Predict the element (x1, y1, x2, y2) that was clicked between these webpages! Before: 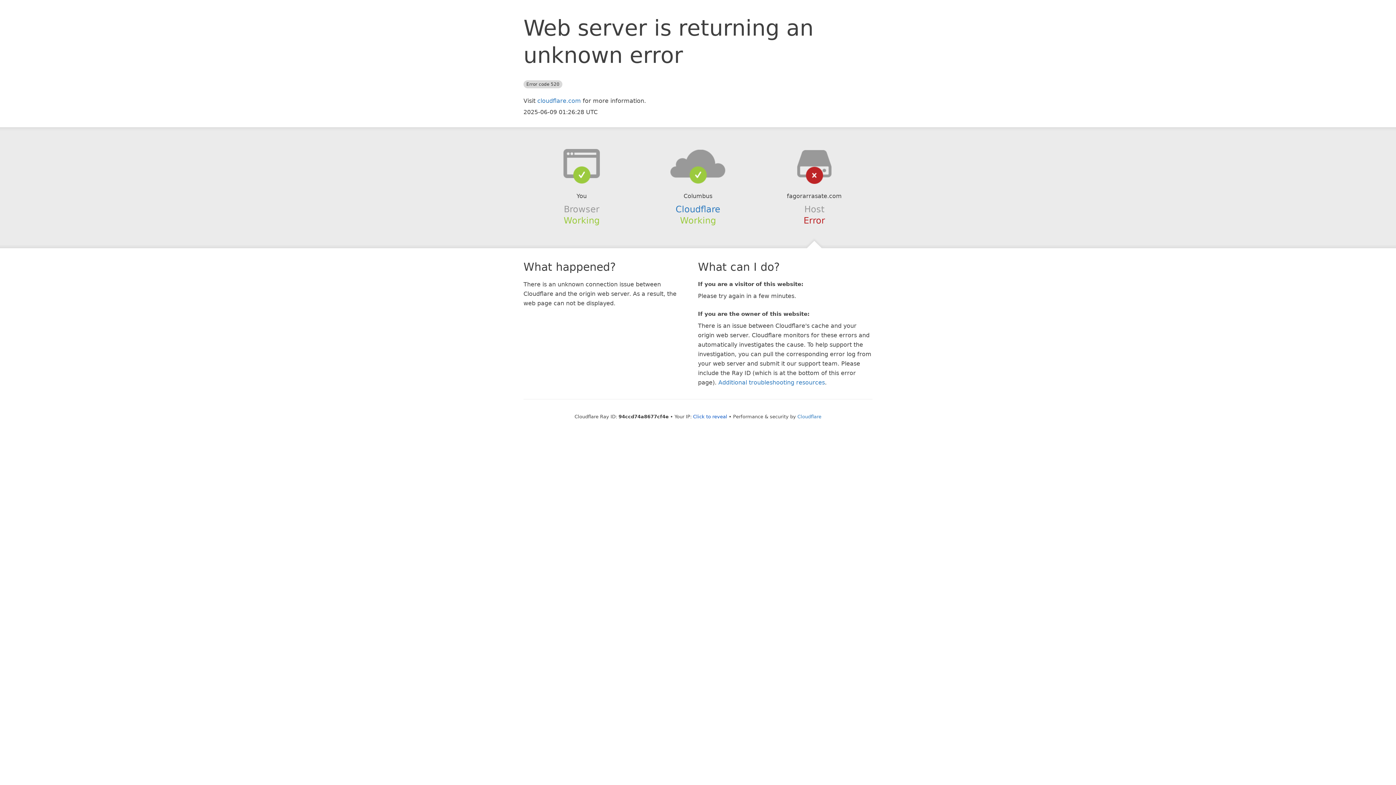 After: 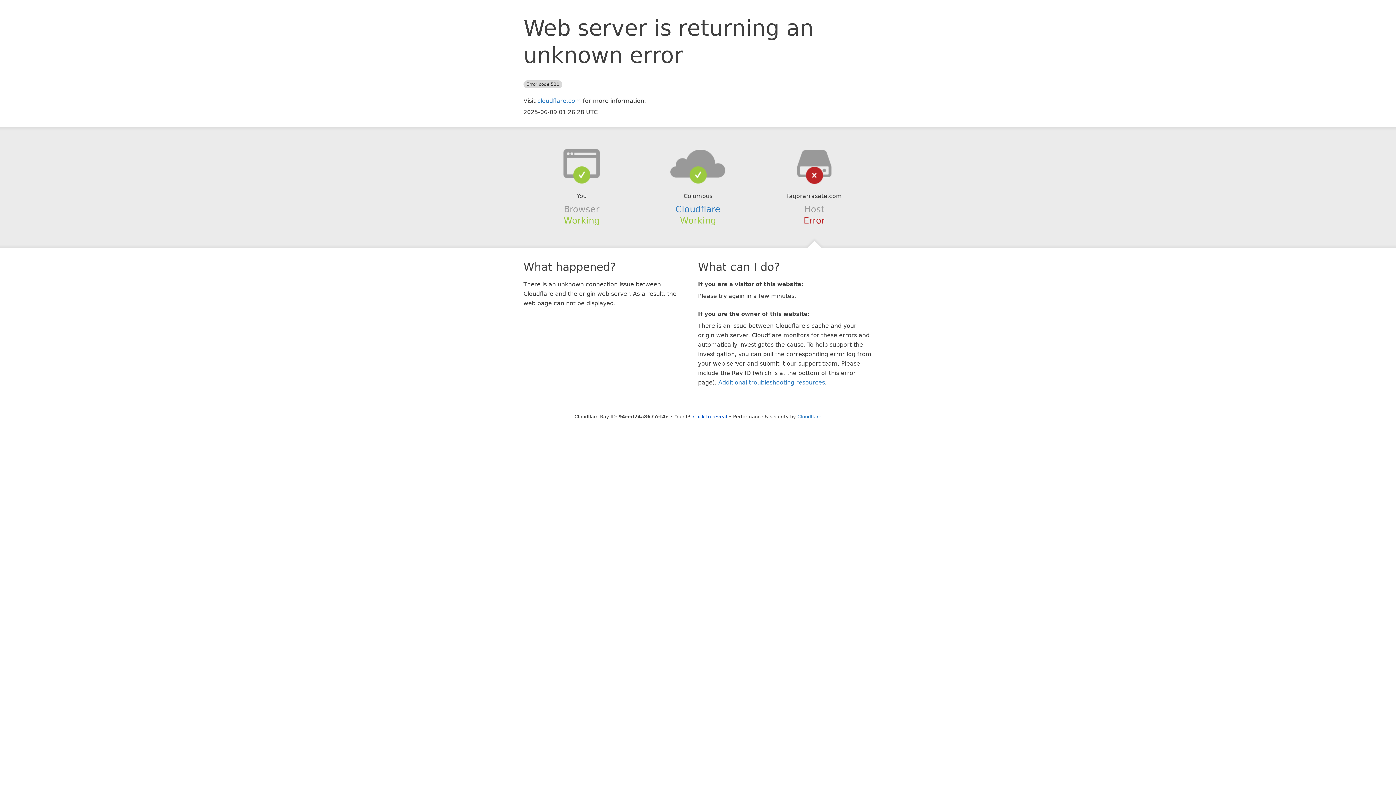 Action: bbox: (639, 148, 756, 178)